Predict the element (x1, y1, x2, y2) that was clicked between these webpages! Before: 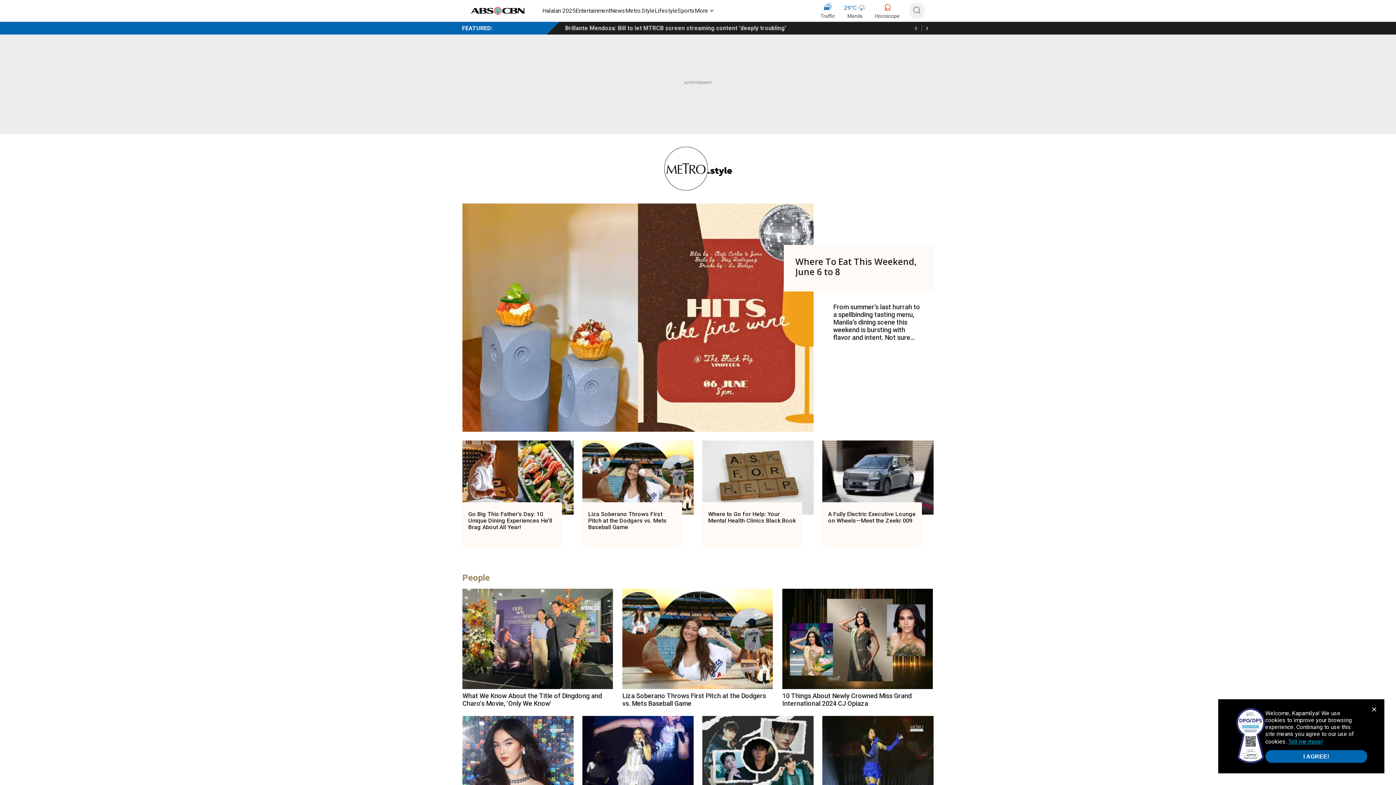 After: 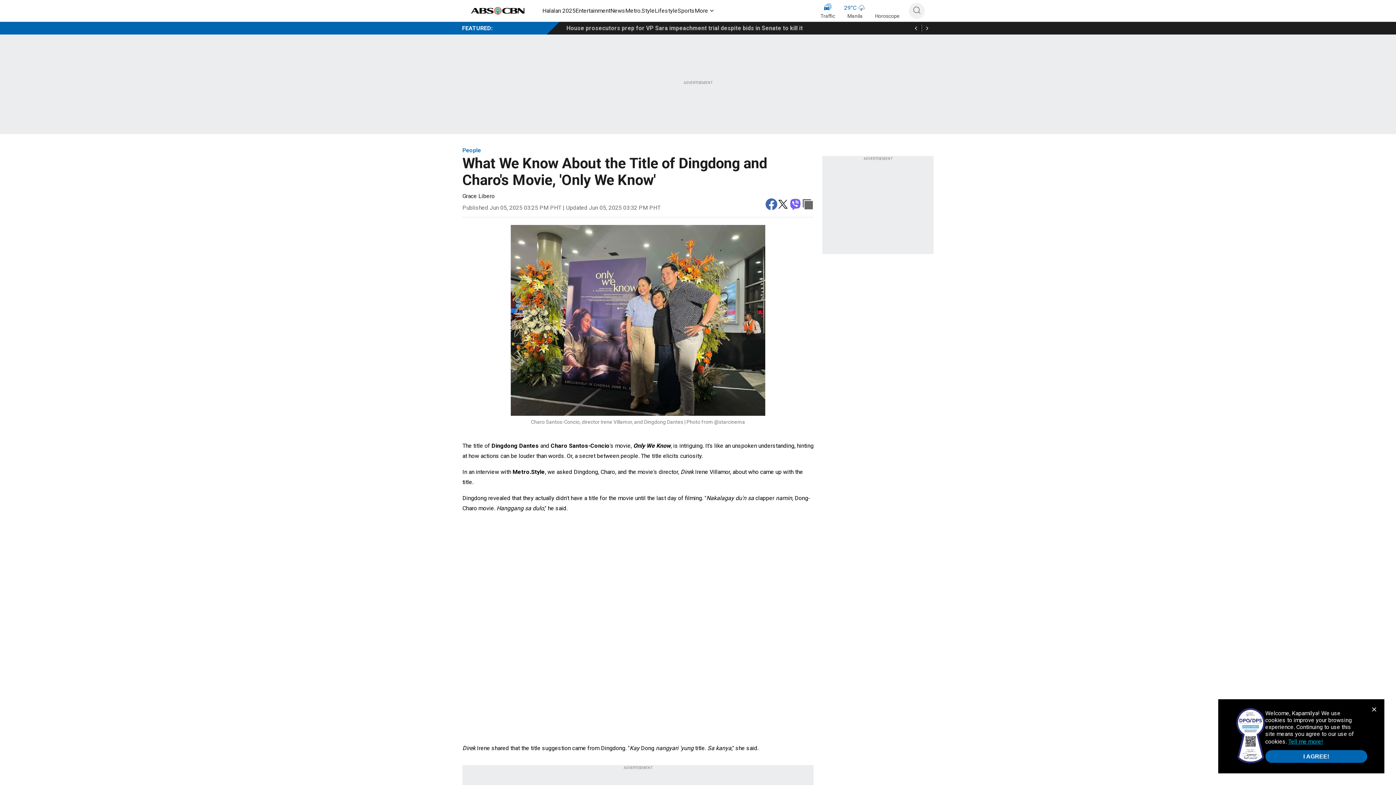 Action: bbox: (462, 689, 613, 707) label: What We Know About the Title of Dingdong and Charo's Movie, 'Only We Know'